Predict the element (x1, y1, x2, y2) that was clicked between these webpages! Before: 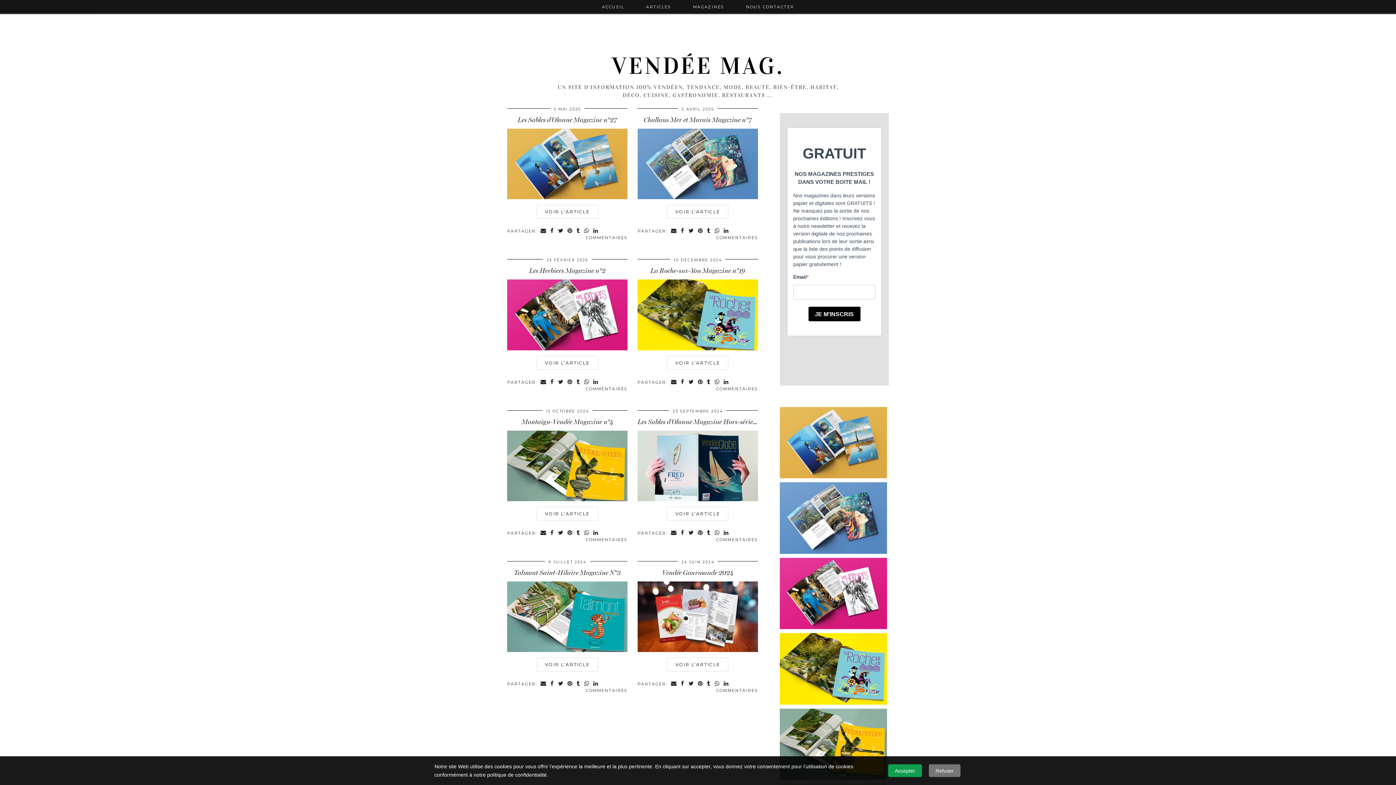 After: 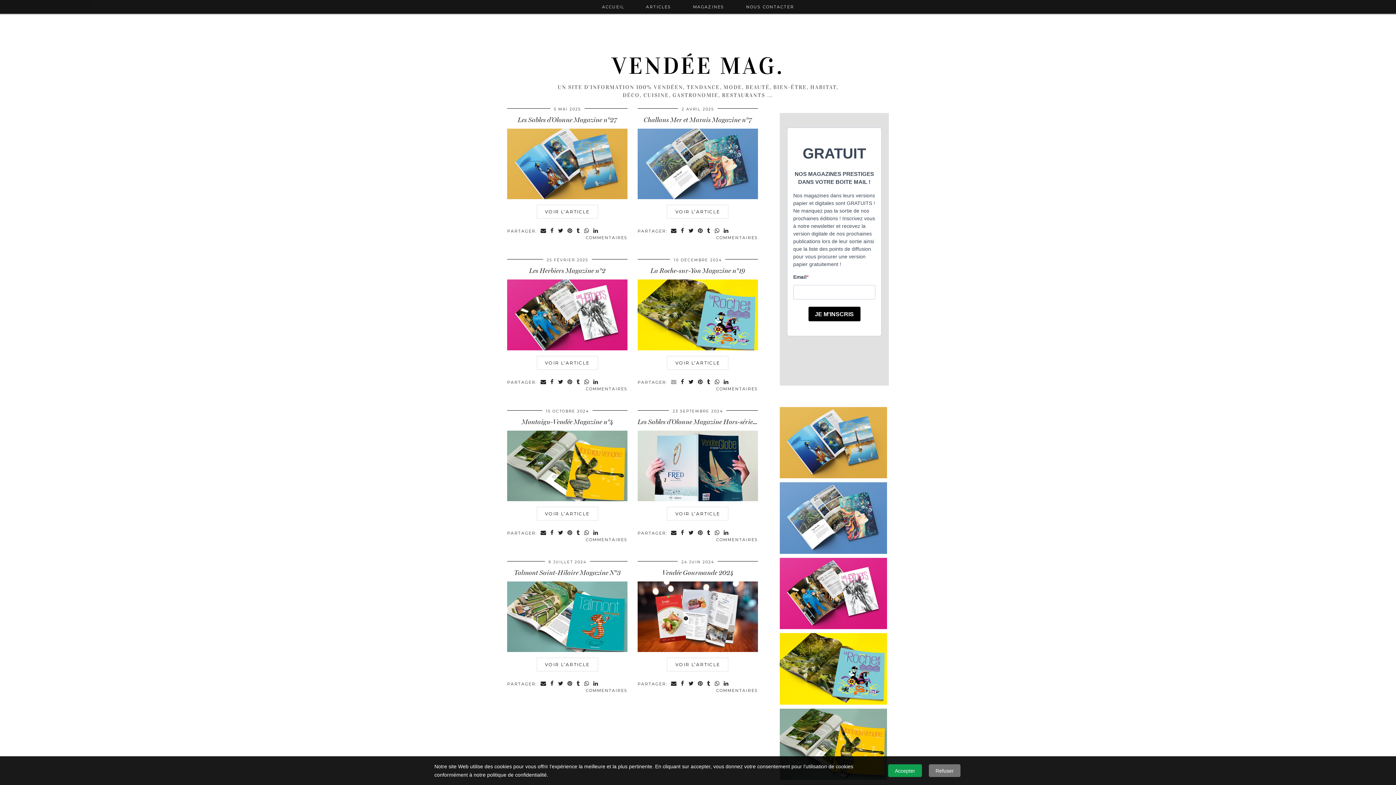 Action: label: Share via email bbox: (669, 379, 679, 385)